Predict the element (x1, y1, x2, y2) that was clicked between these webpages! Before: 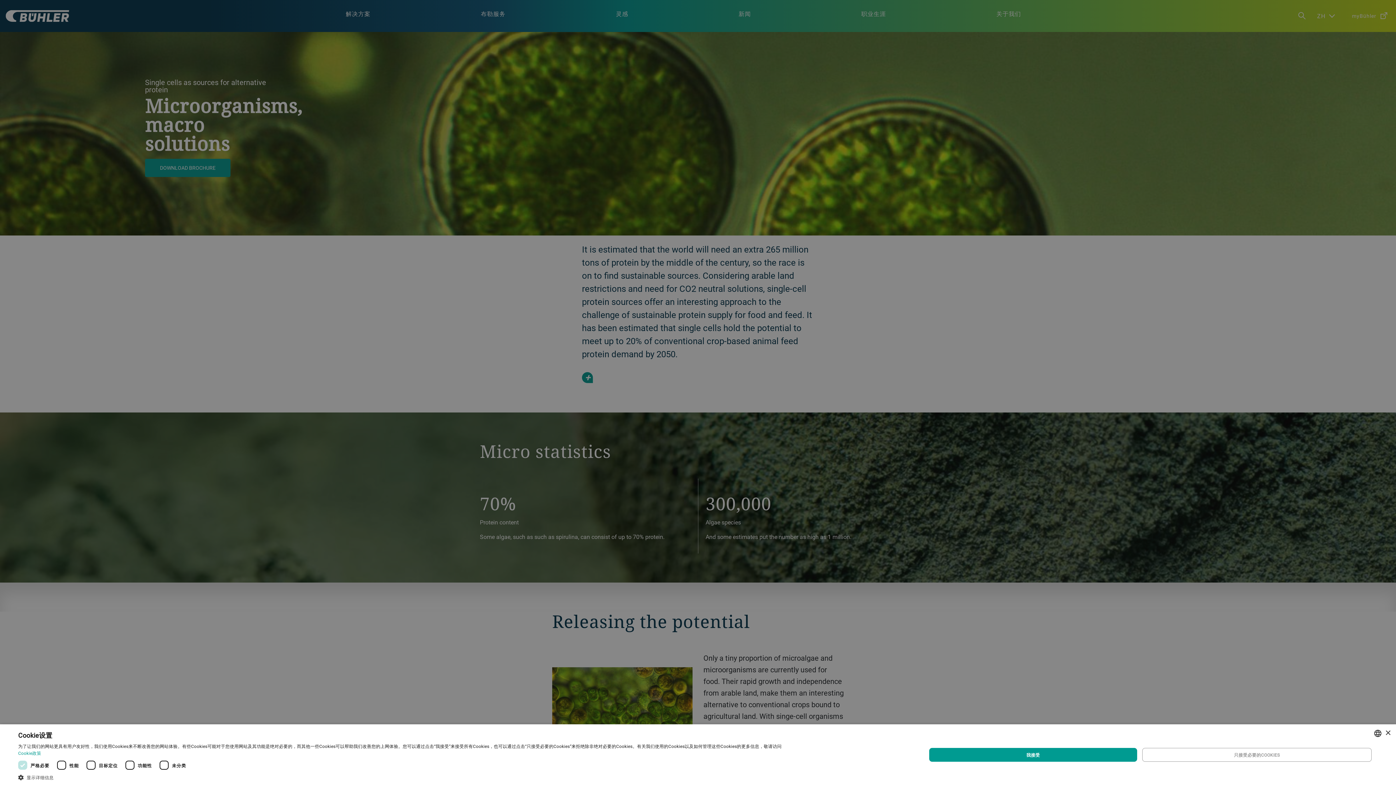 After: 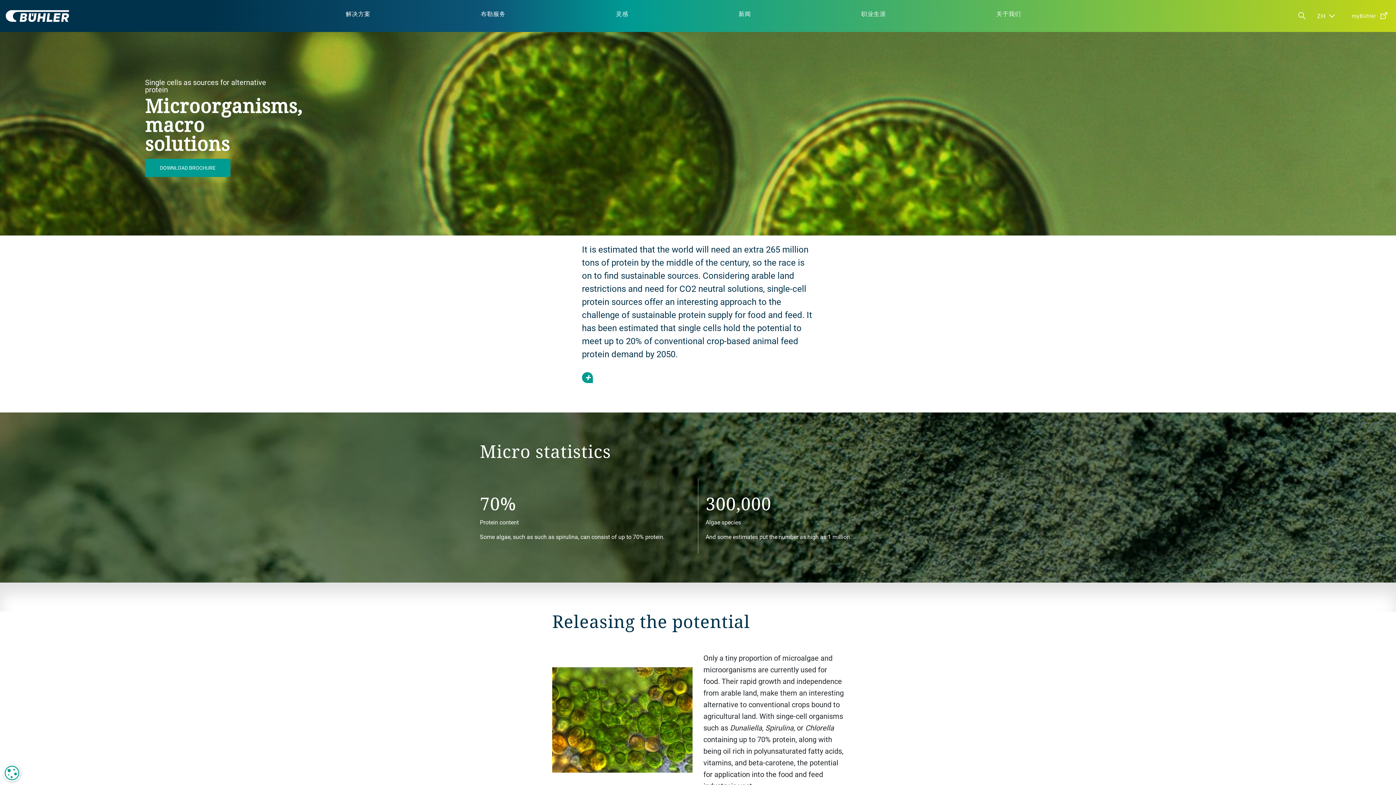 Action: label: 我接受 bbox: (929, 748, 1137, 762)